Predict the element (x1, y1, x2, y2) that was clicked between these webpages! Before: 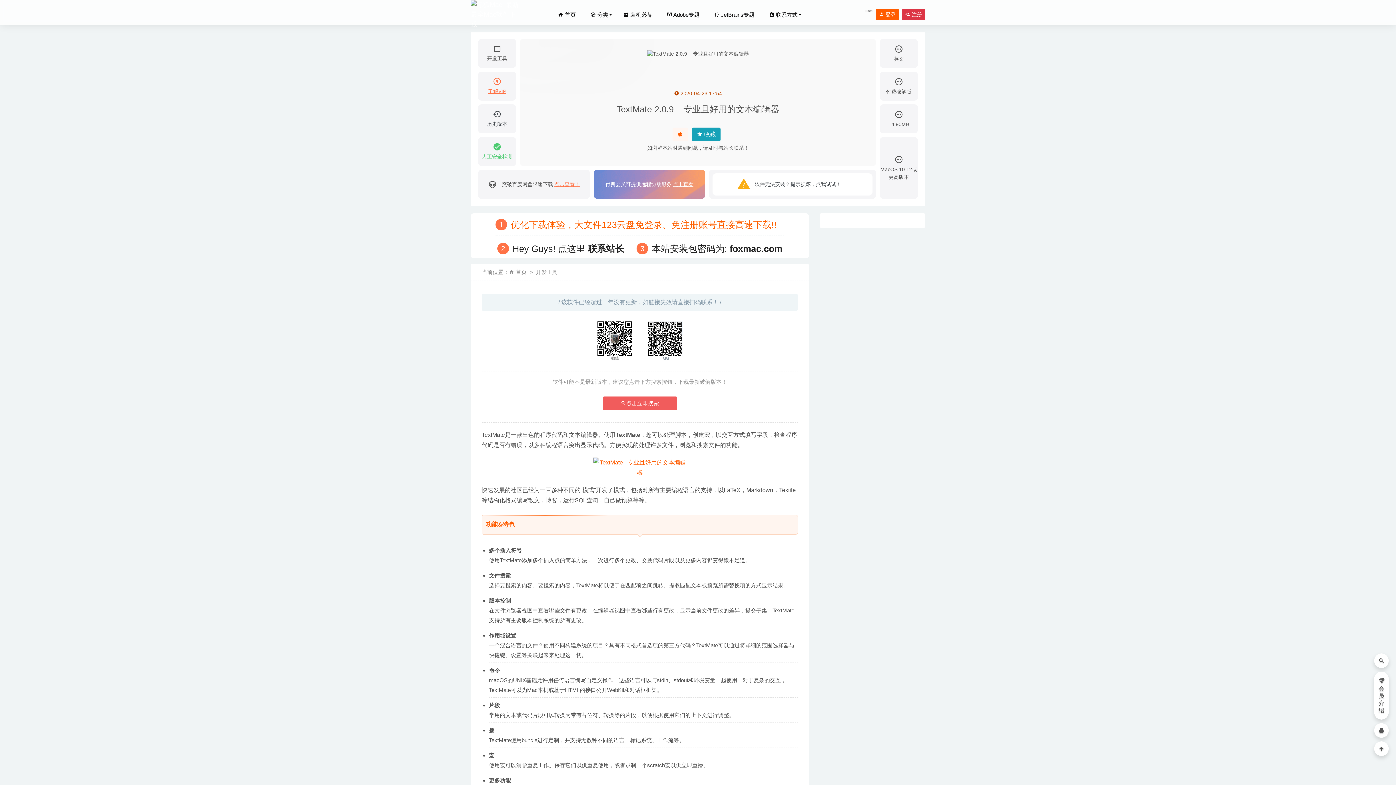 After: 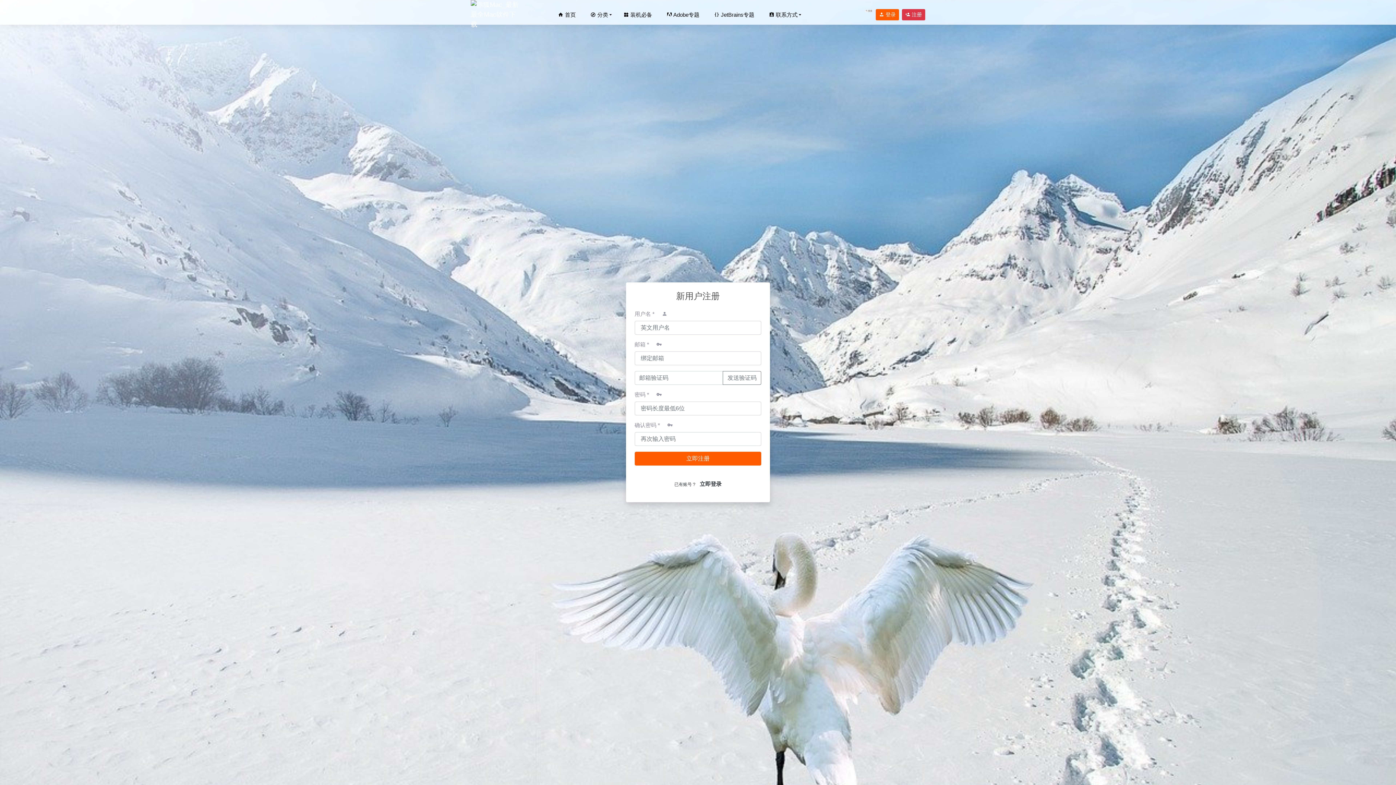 Action: bbox: (902, 9, 925, 20) label:  注册